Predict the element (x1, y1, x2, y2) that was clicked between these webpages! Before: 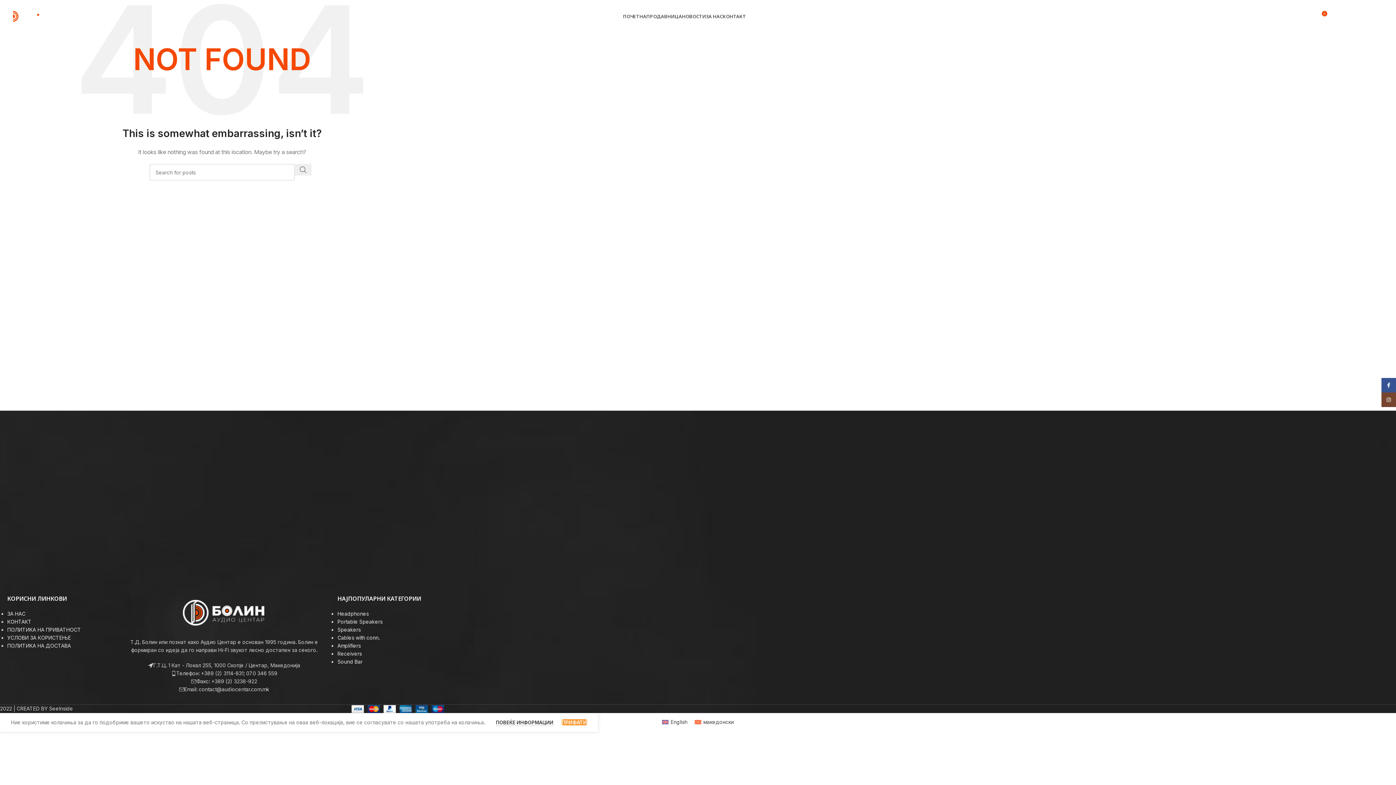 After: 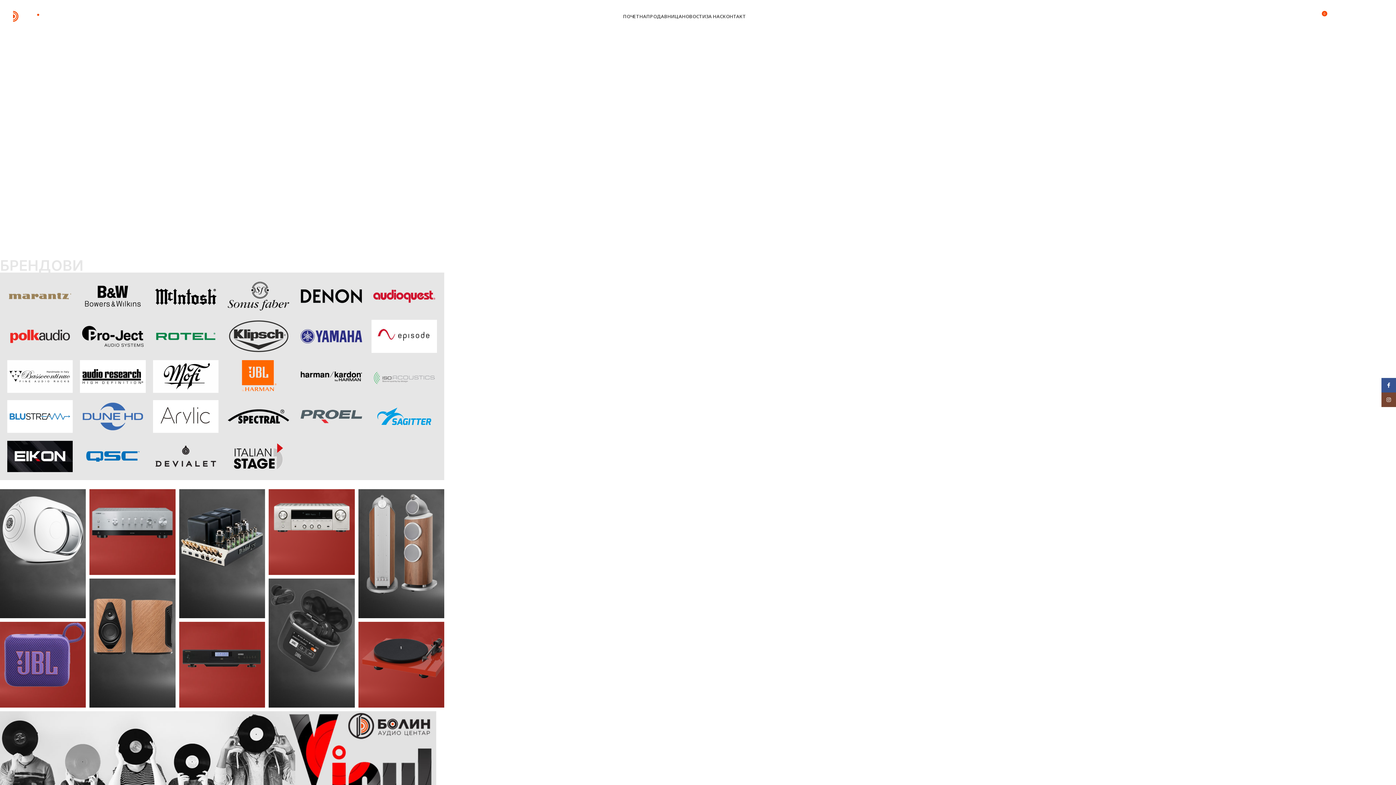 Action: label: Site logo bbox: (-3, 12, 75, 18)